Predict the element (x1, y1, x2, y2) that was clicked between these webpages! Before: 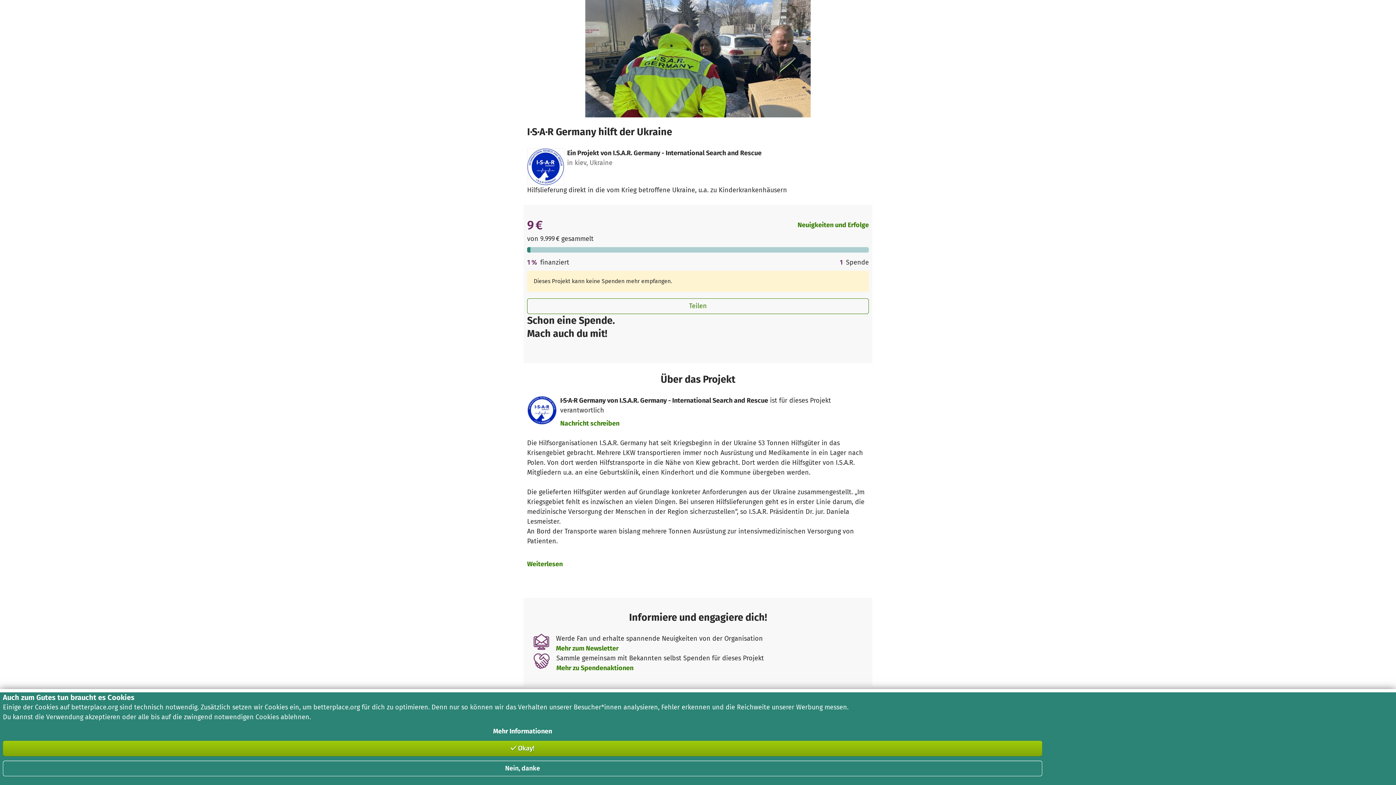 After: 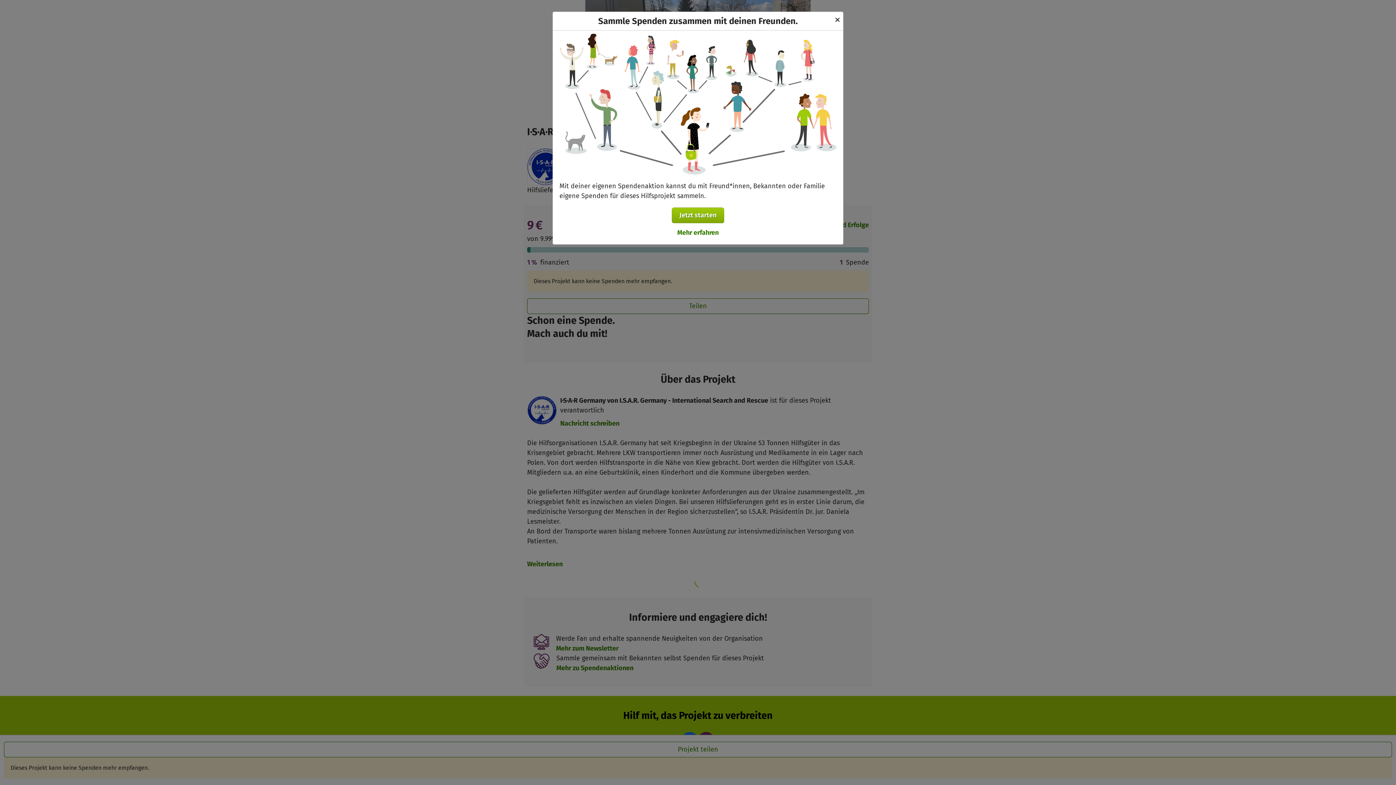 Action: label: Mehr zu Spendenaktionen bbox: (556, 663, 633, 673)